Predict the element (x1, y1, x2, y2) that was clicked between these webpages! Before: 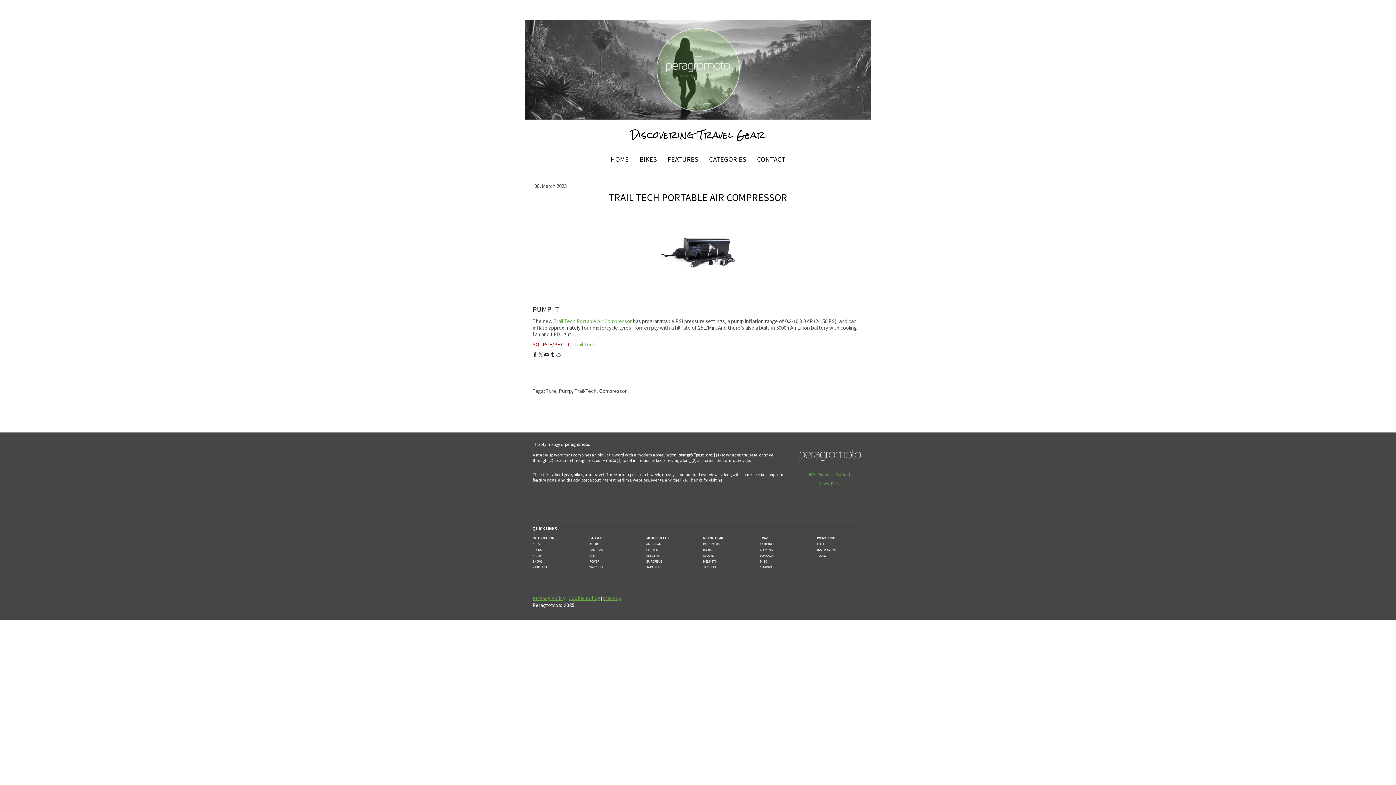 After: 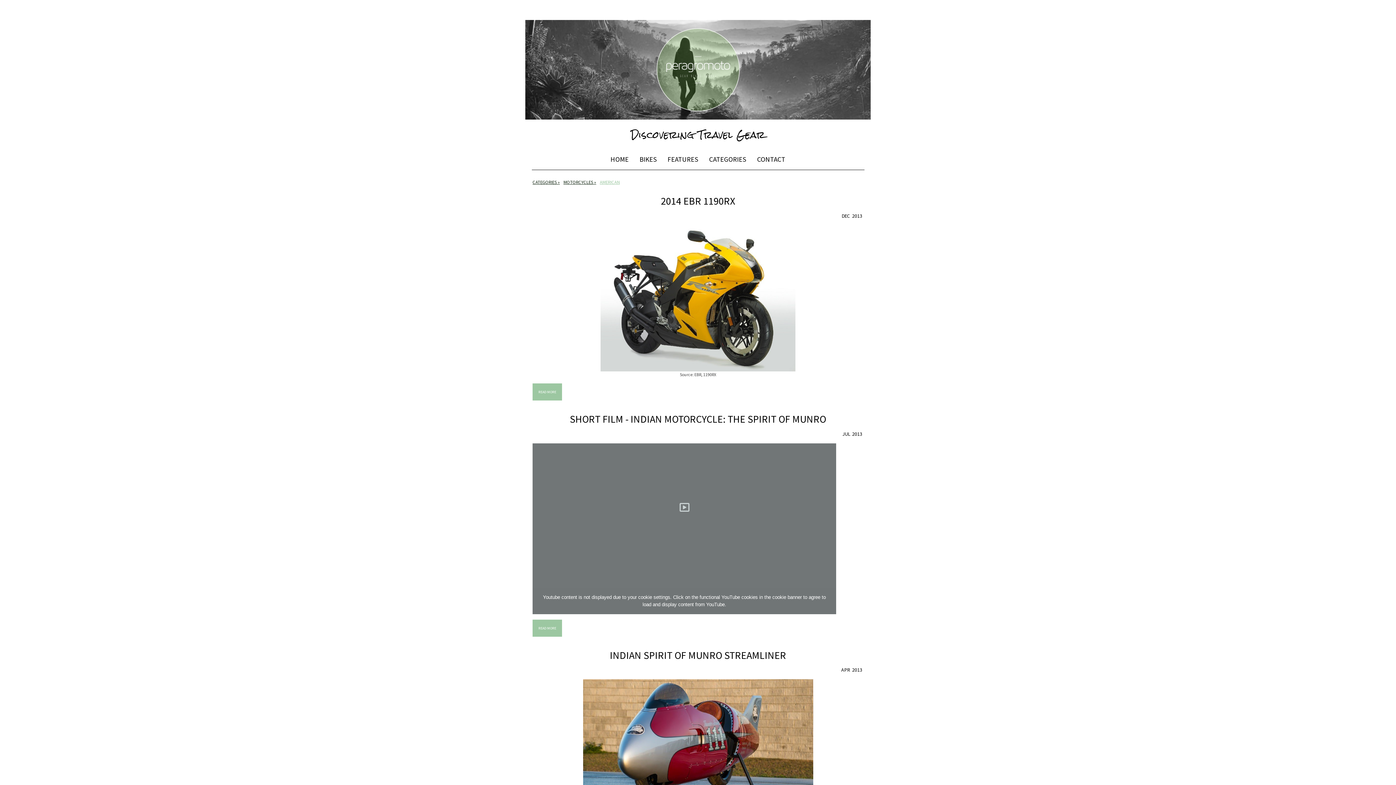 Action: bbox: (646, 540, 661, 547) label: AMERICAN